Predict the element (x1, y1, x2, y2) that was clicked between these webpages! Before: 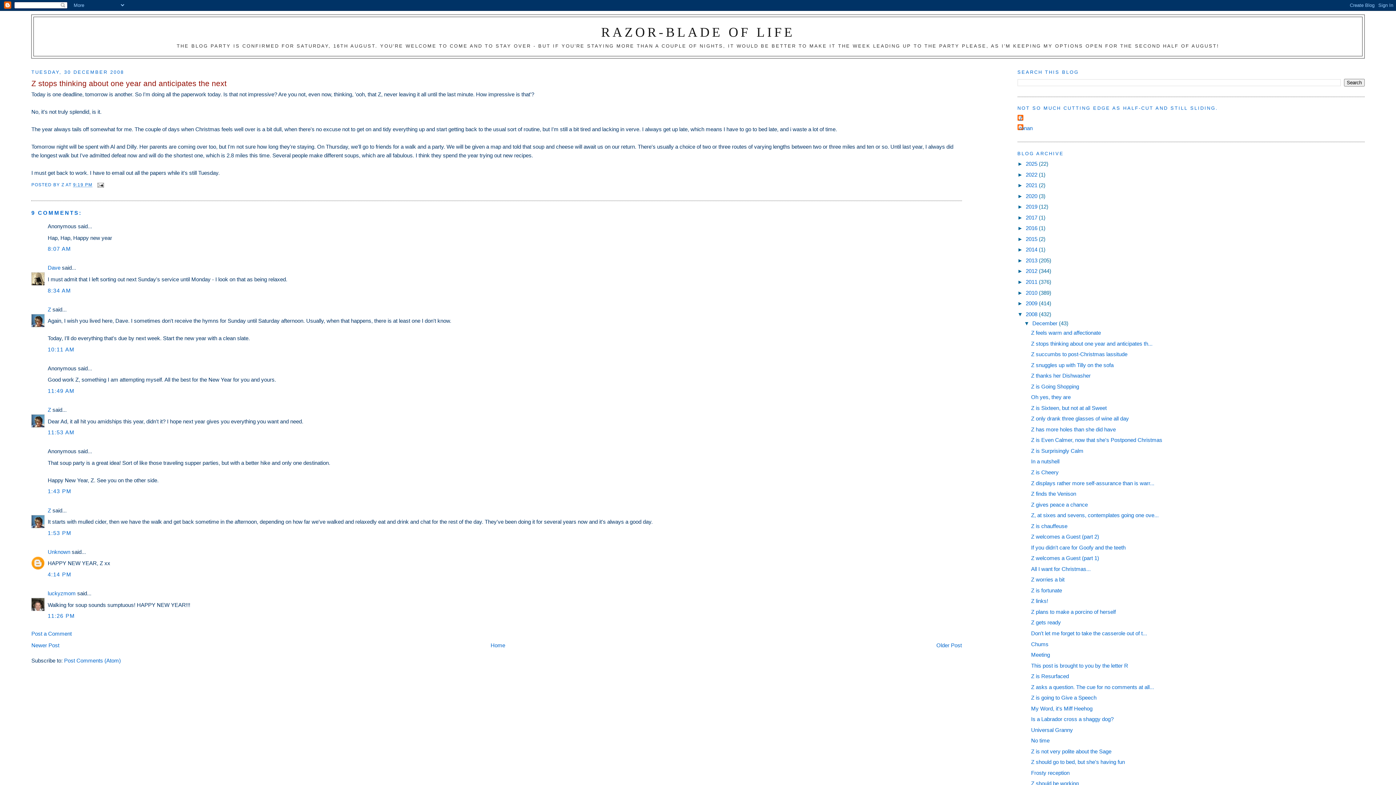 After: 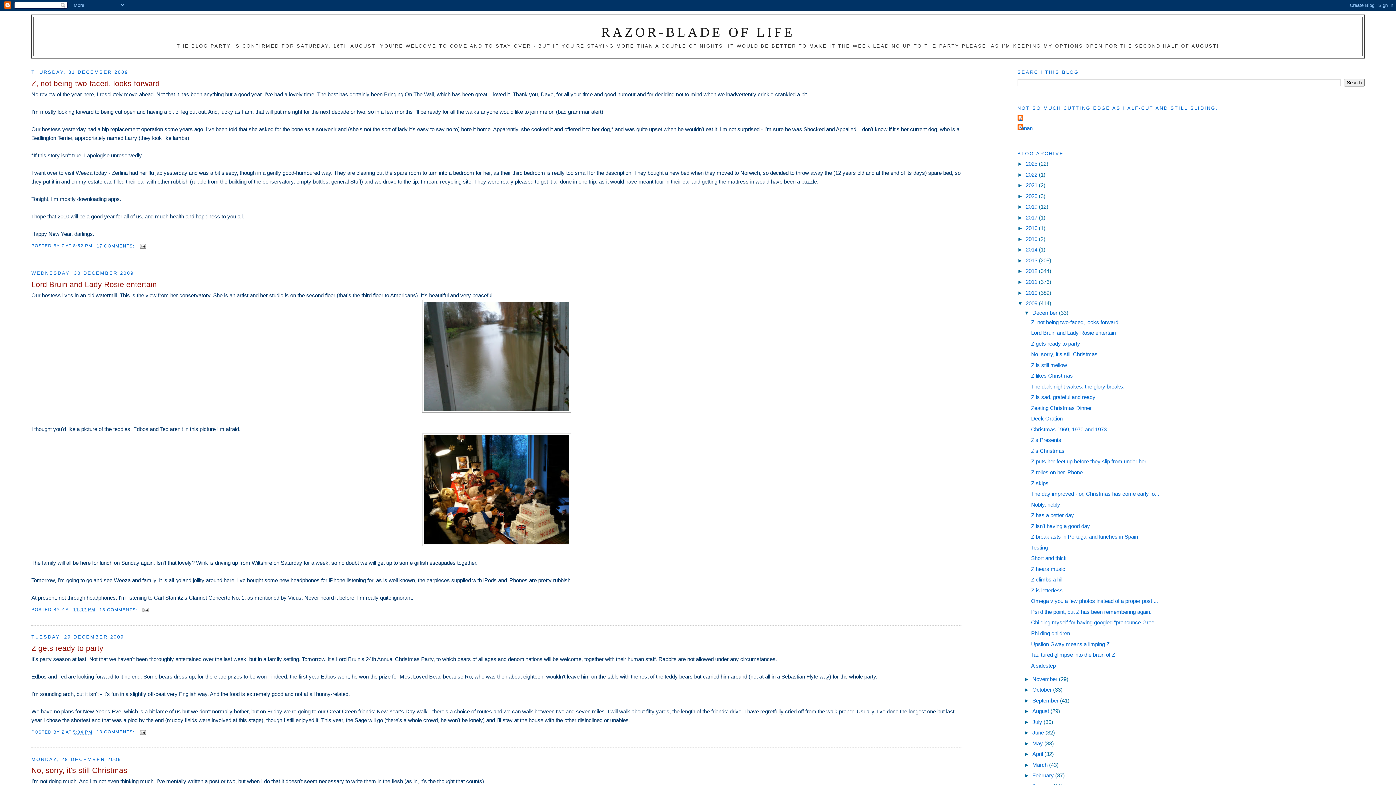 Action: bbox: (1026, 300, 1039, 306) label: 2009 